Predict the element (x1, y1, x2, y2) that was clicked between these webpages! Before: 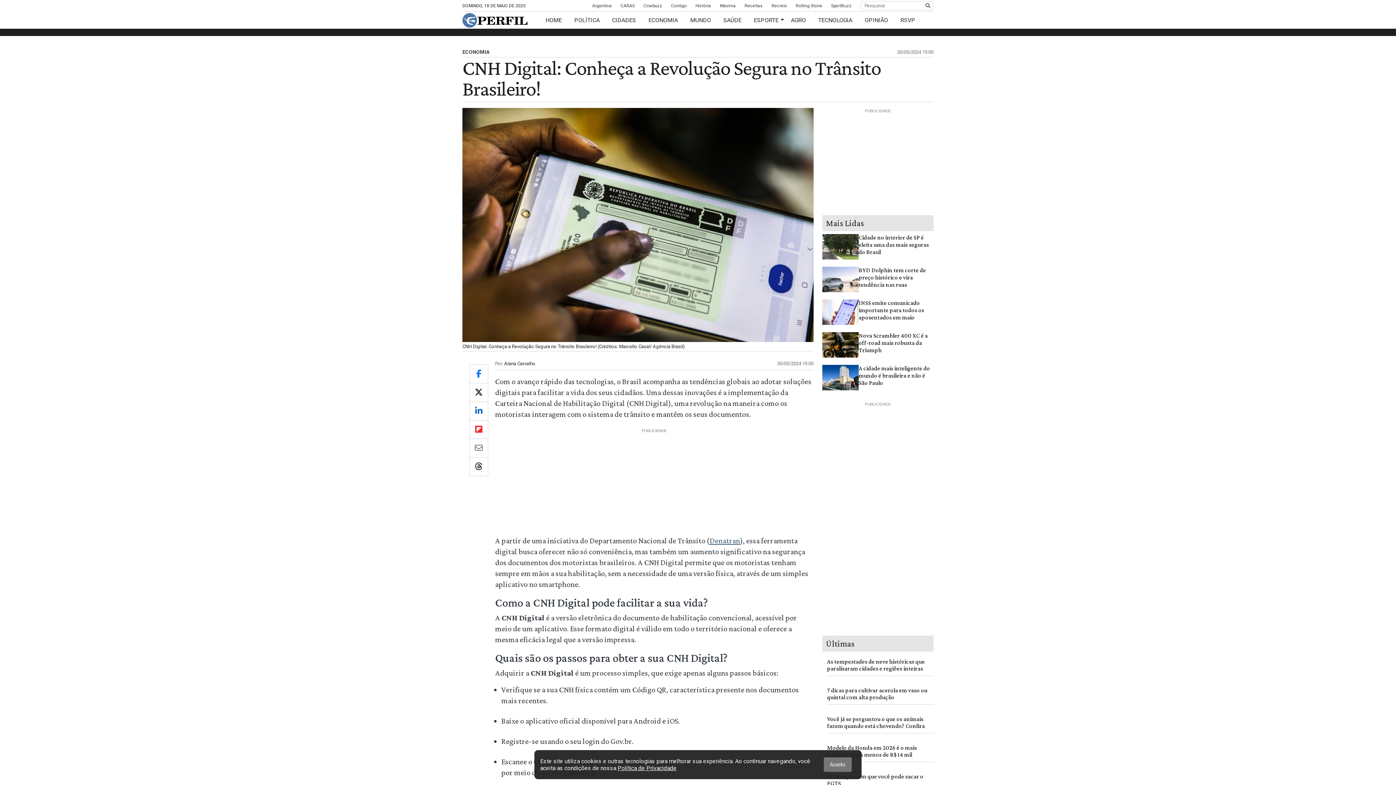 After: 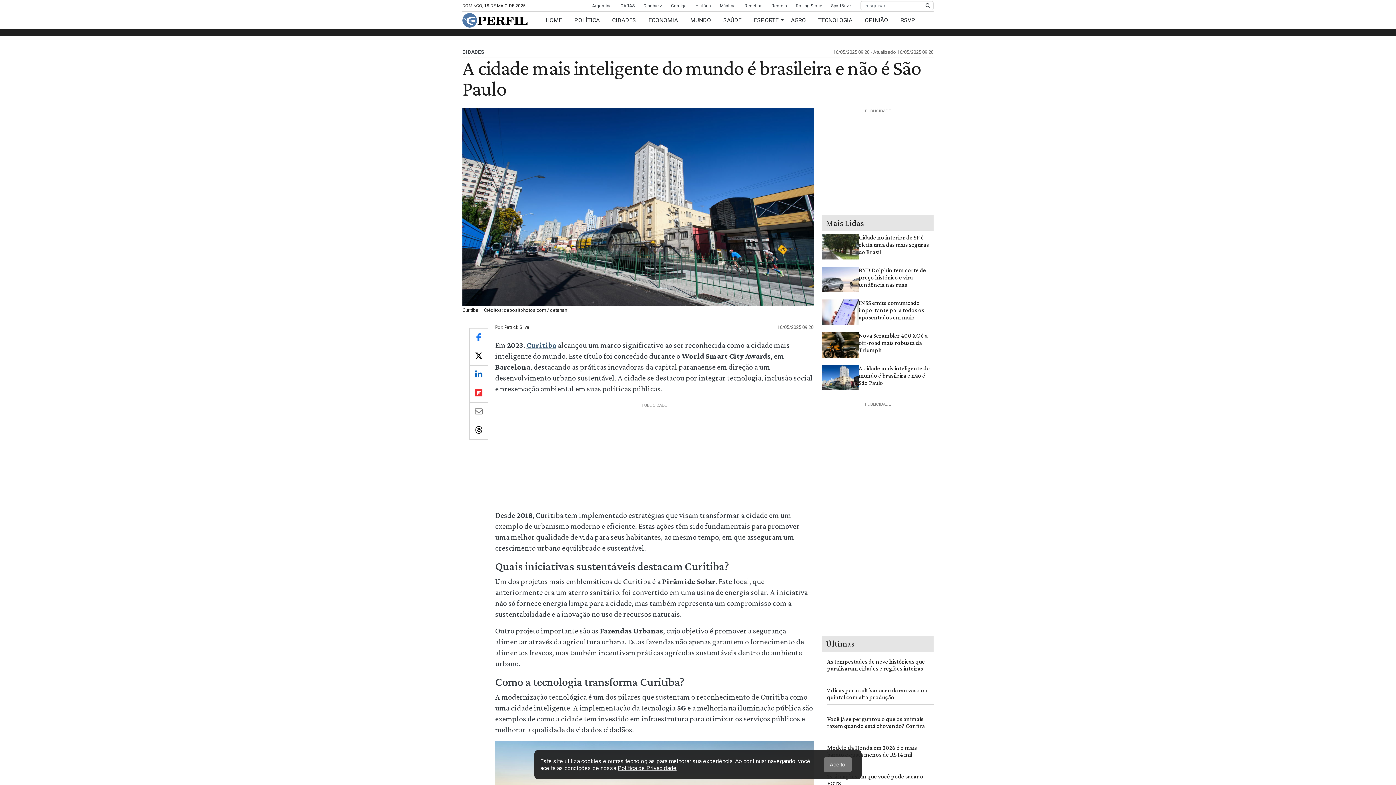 Action: bbox: (822, 374, 858, 380)